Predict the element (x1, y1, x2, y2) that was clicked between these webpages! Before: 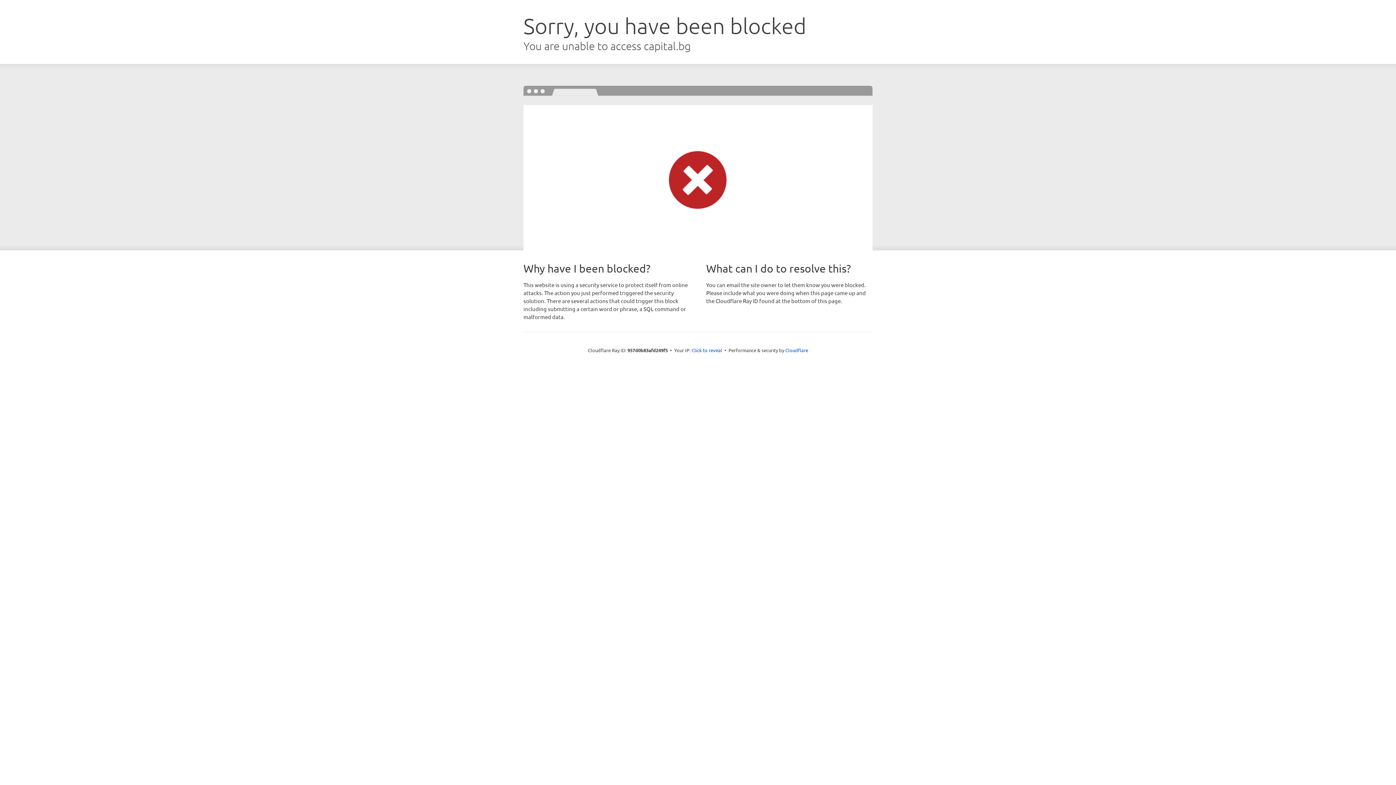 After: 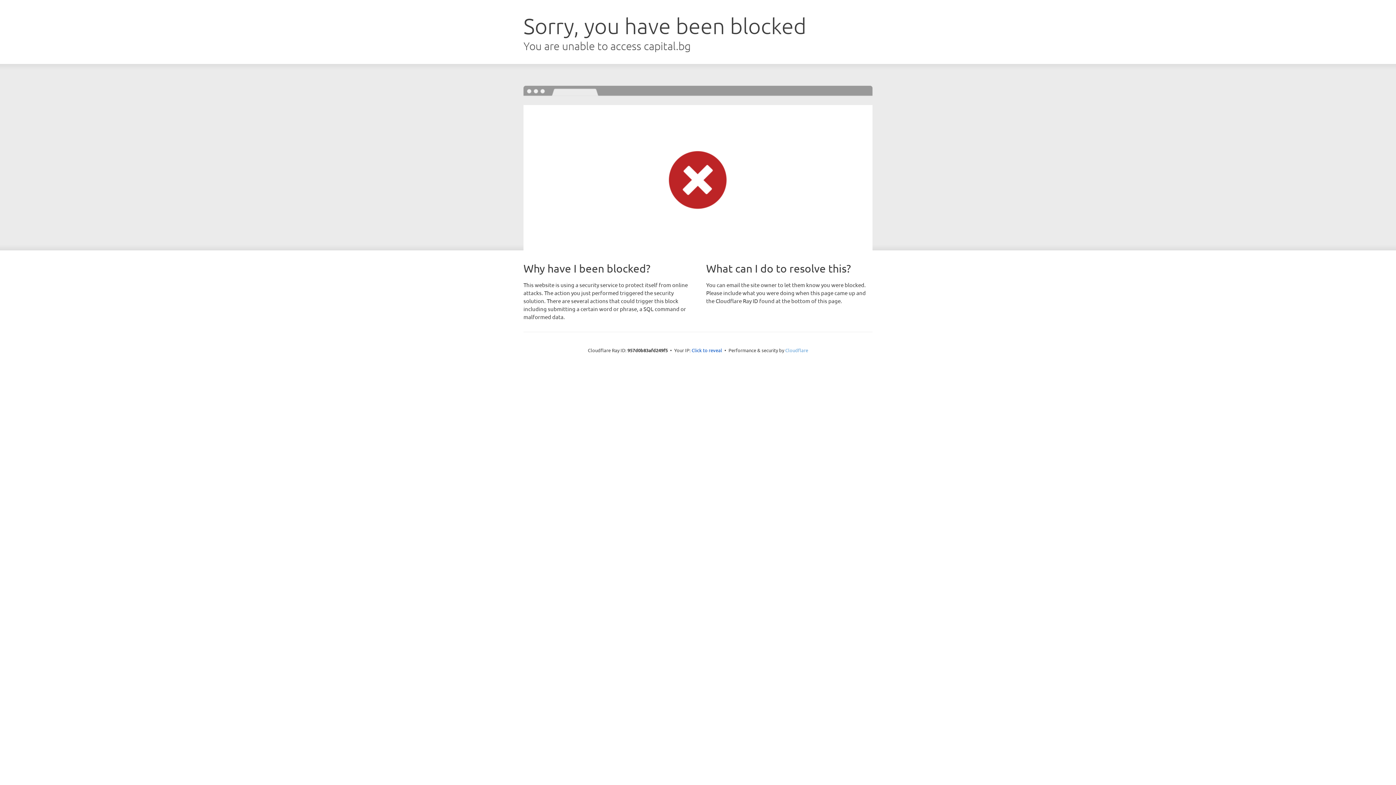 Action: bbox: (785, 347, 808, 353) label: Cloudflare